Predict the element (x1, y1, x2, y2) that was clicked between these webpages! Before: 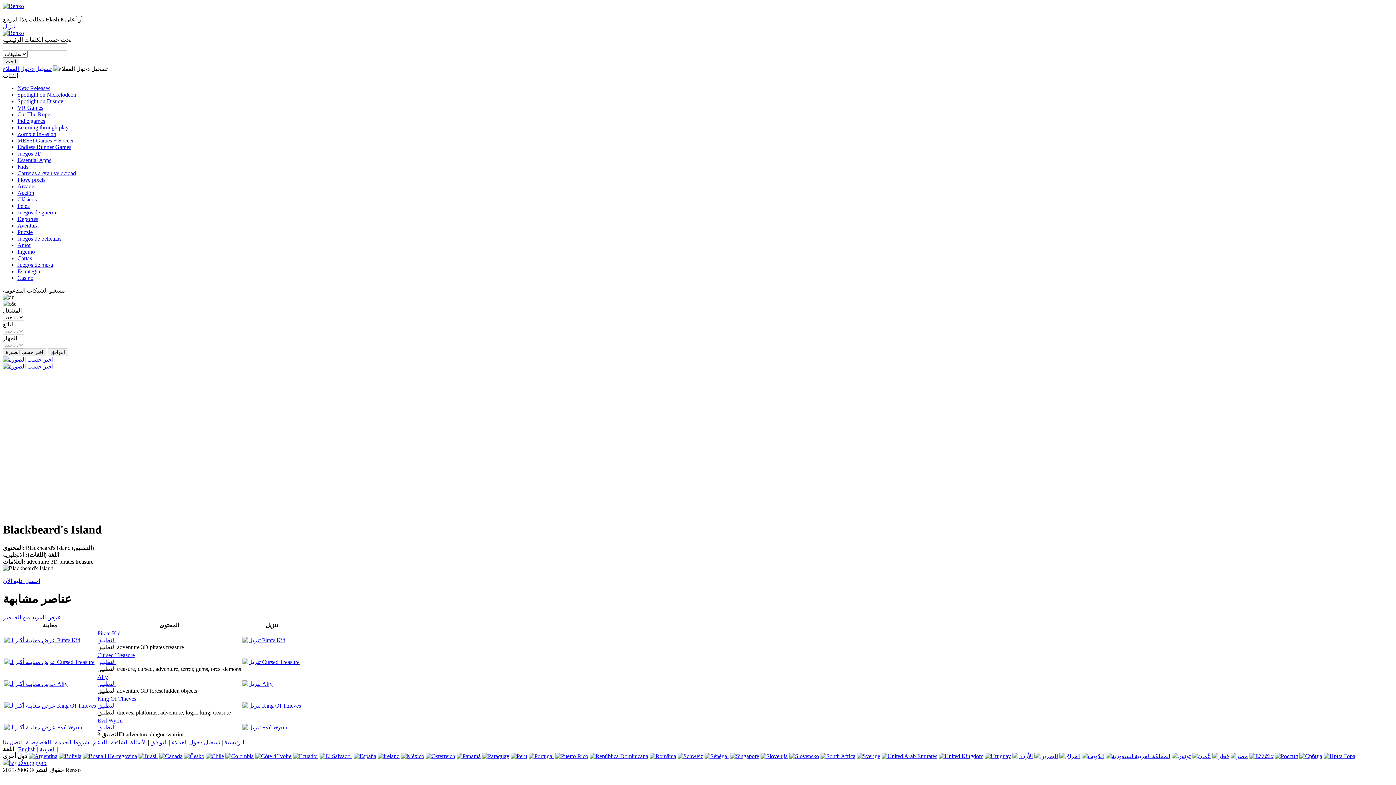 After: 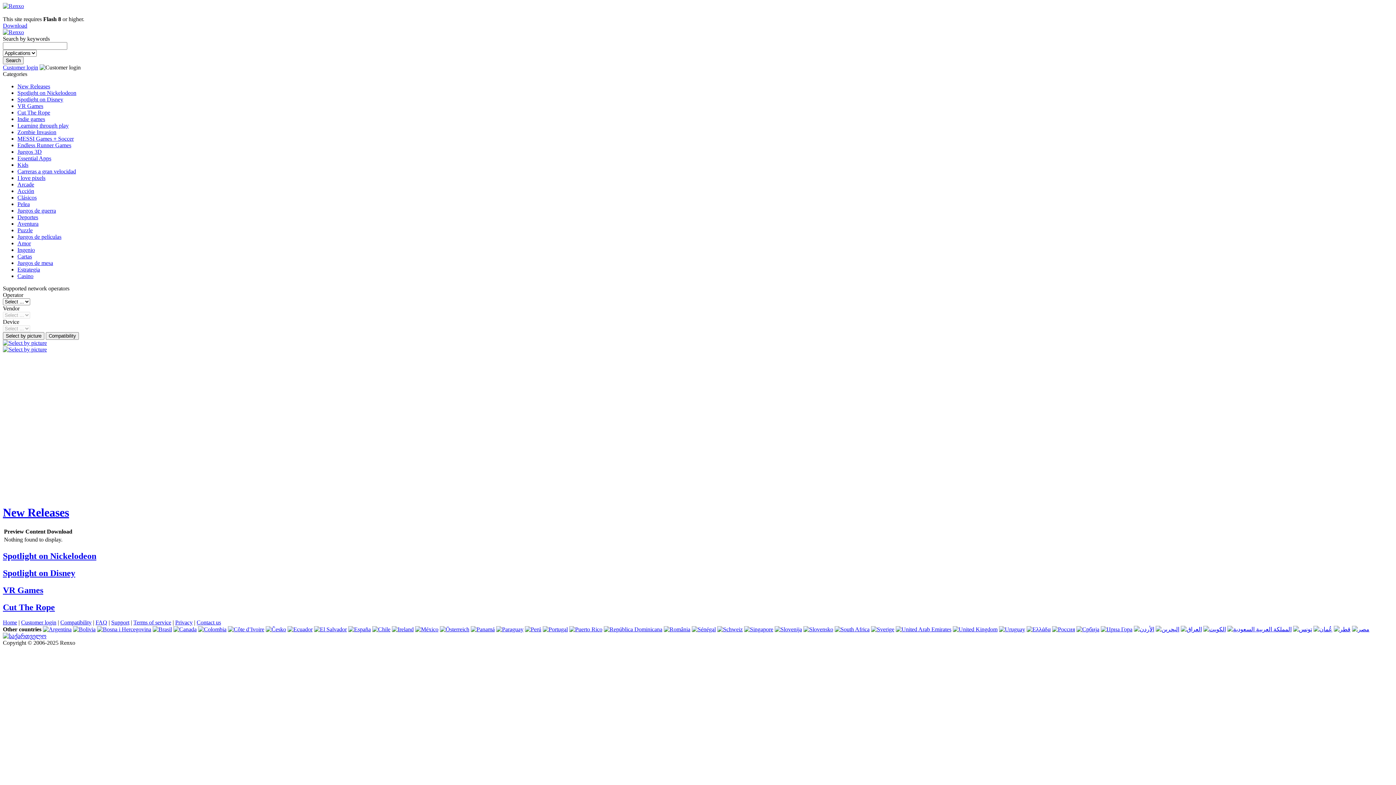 Action: bbox: (789, 753, 819, 759)